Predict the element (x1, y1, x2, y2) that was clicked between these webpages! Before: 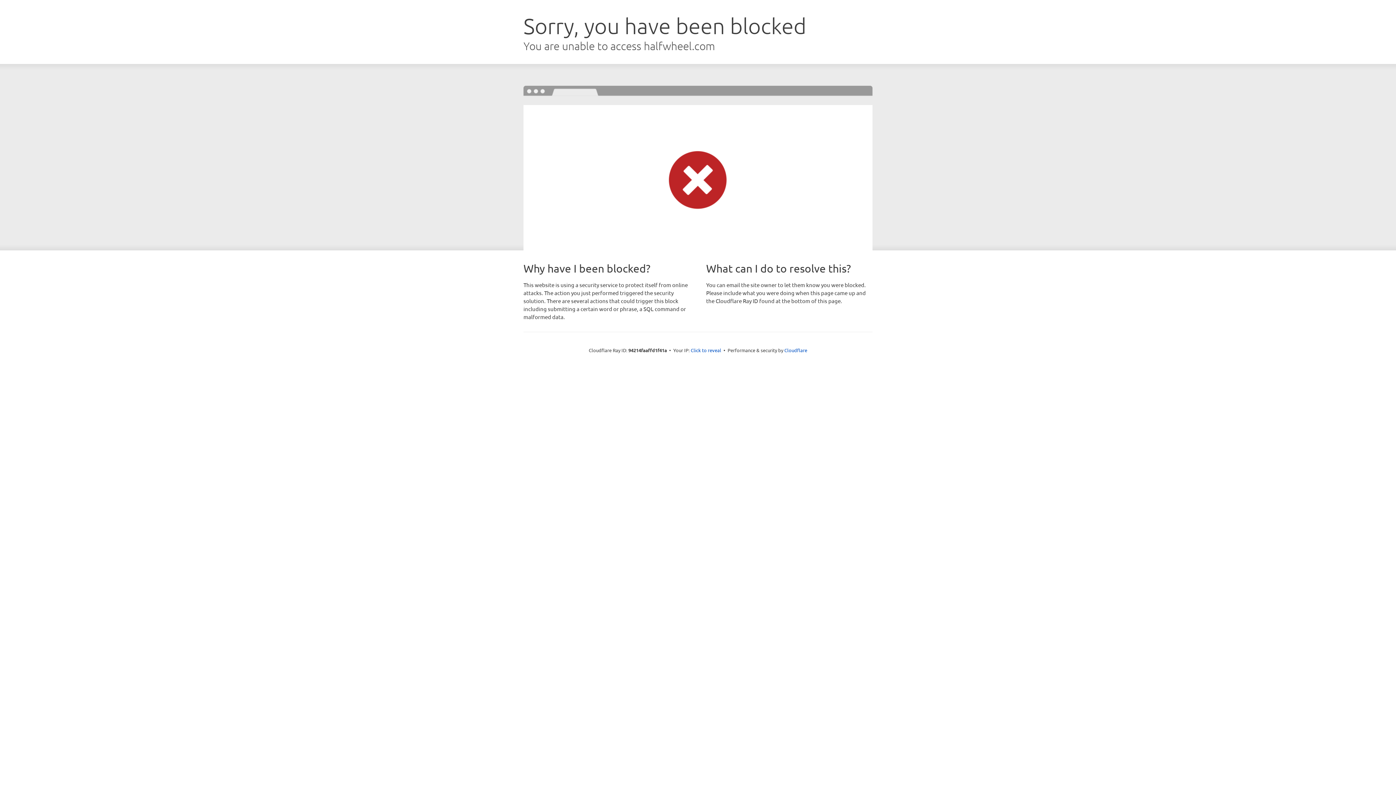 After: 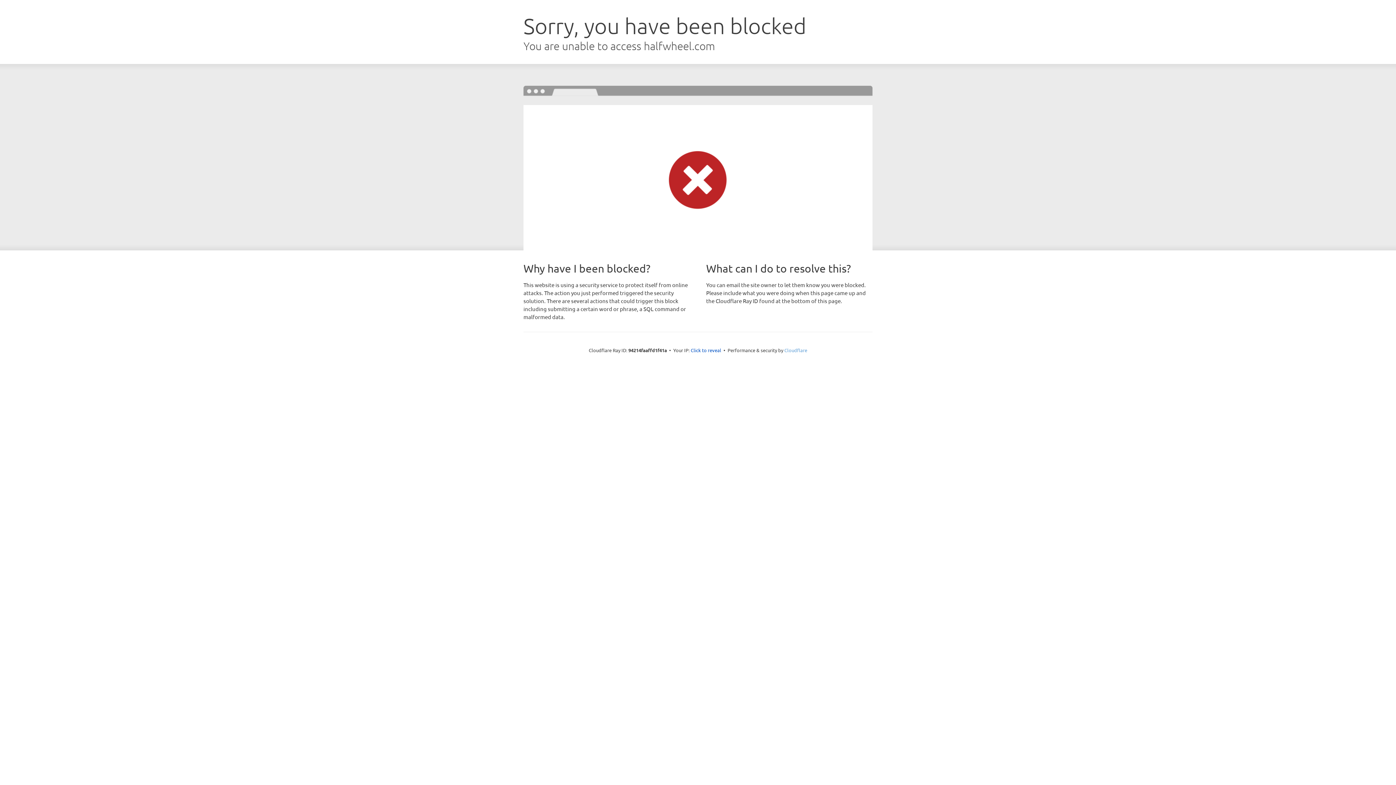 Action: bbox: (784, 347, 807, 353) label: Cloudflare